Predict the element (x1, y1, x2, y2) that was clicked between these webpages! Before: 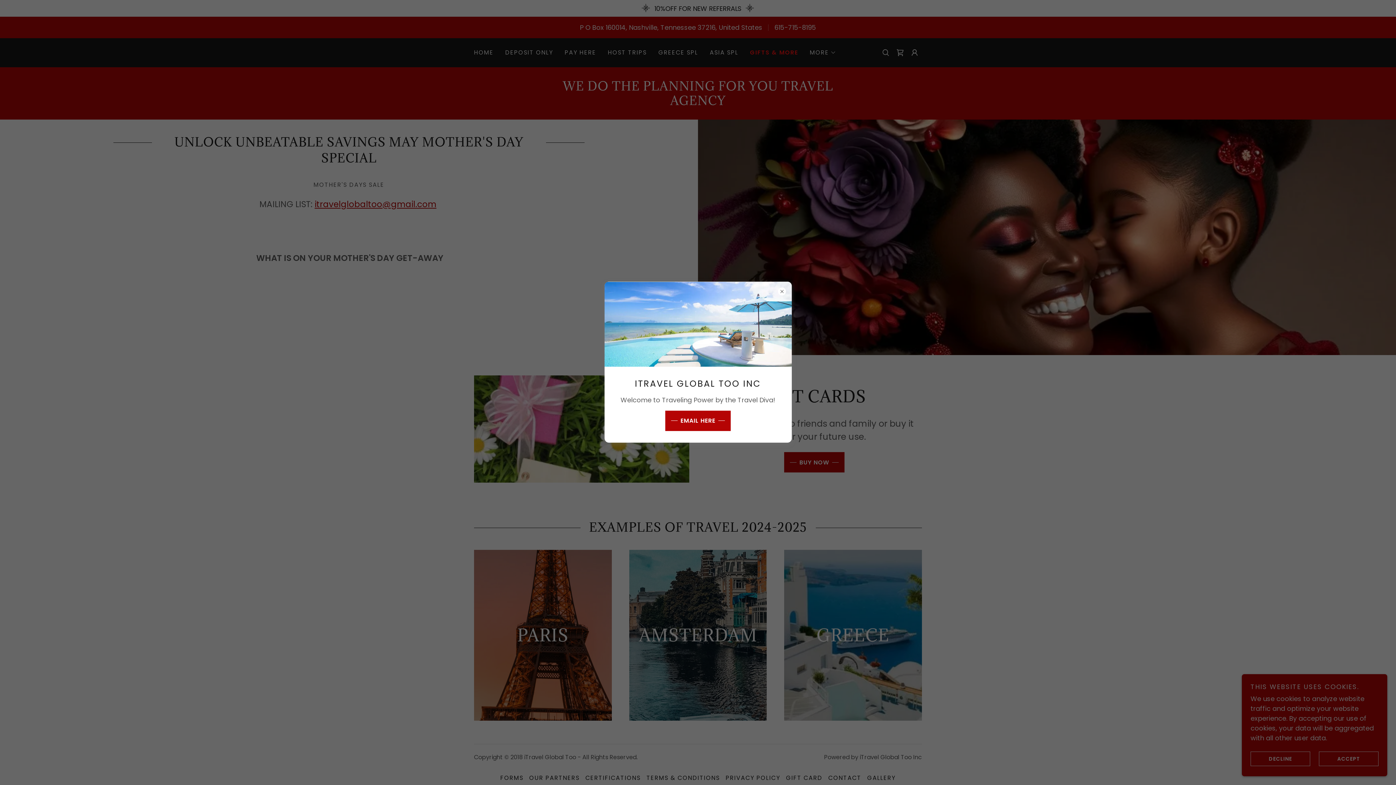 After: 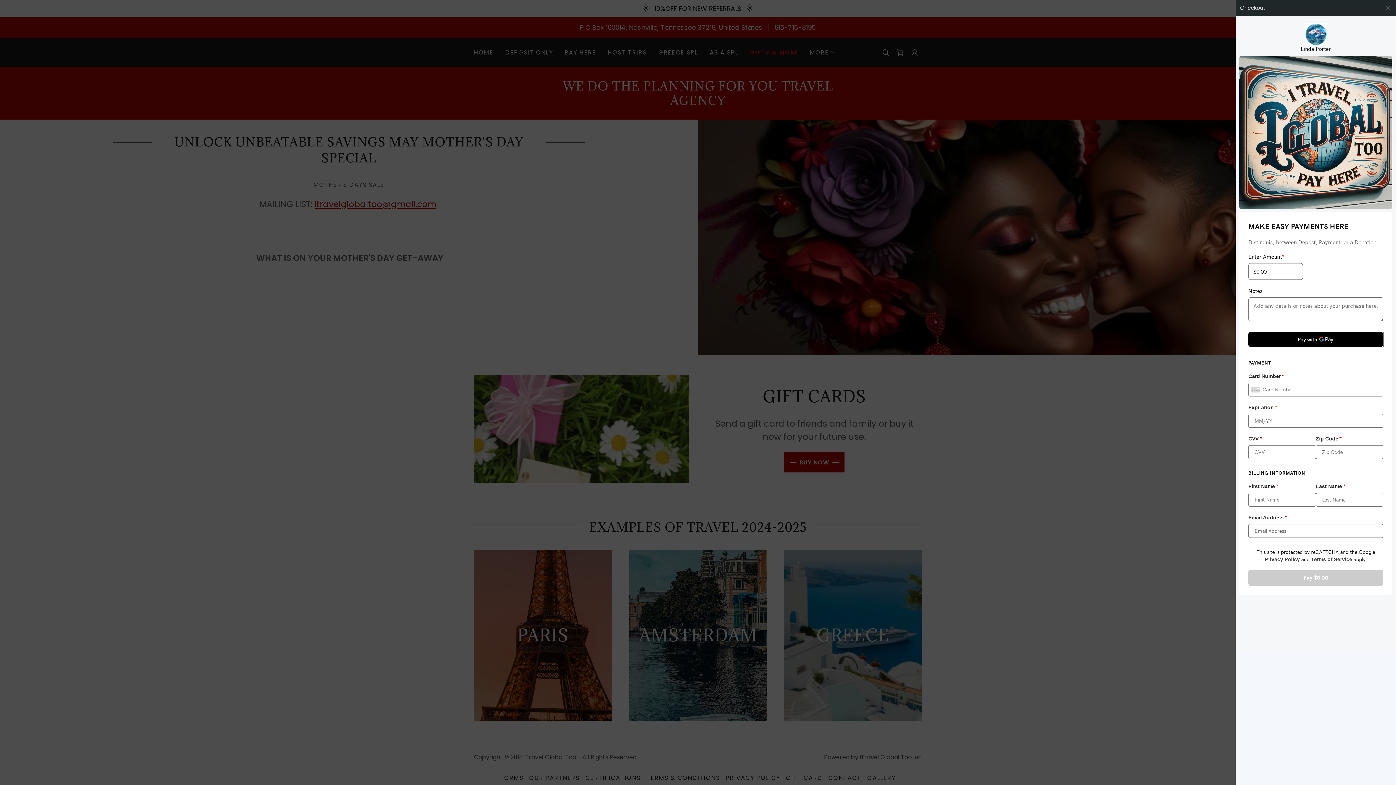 Action: label: EMAIL HERE bbox: (665, 410, 730, 431)